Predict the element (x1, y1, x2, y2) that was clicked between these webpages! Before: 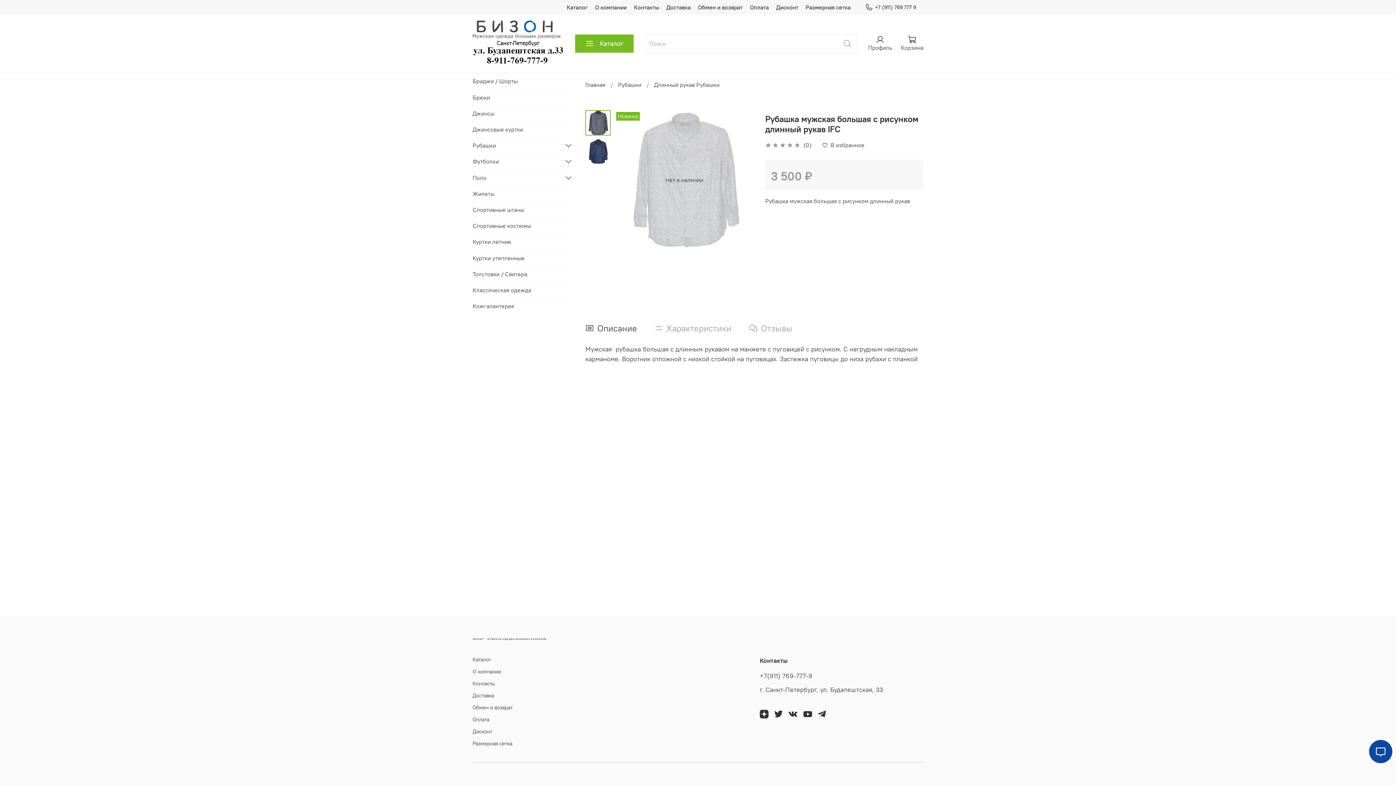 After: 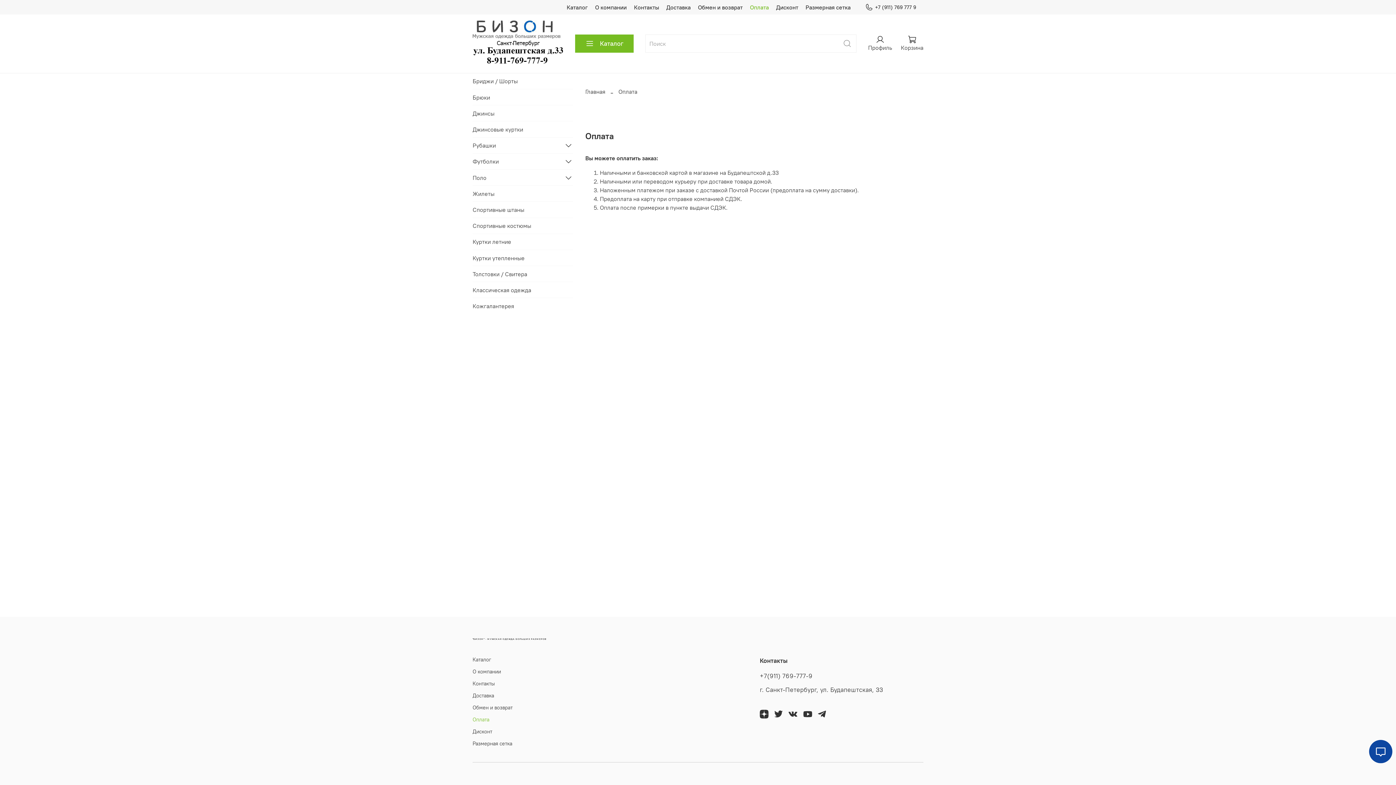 Action: bbox: (472, 716, 512, 723) label: Оплата